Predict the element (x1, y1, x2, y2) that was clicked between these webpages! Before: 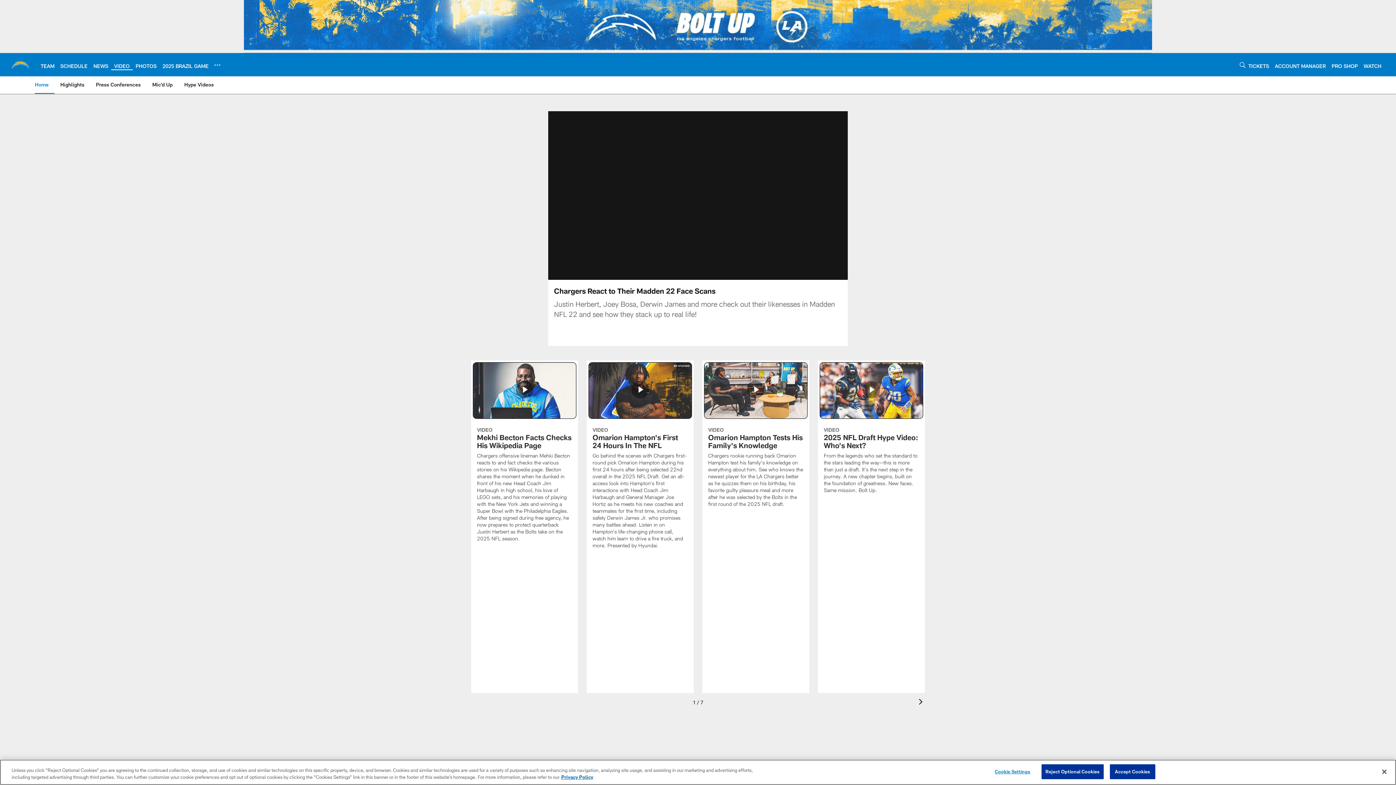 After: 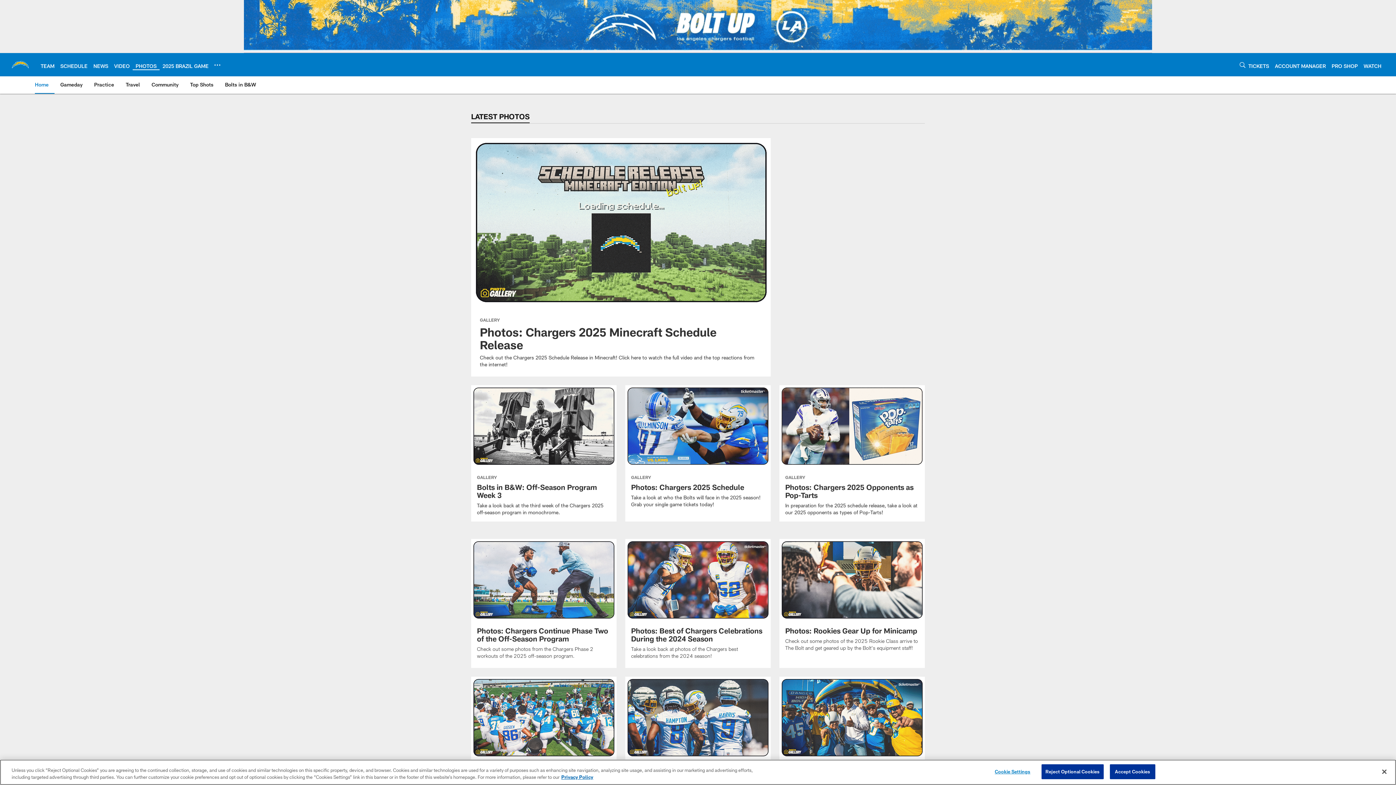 Action: bbox: (135, 62, 156, 68) label: PHOTOS